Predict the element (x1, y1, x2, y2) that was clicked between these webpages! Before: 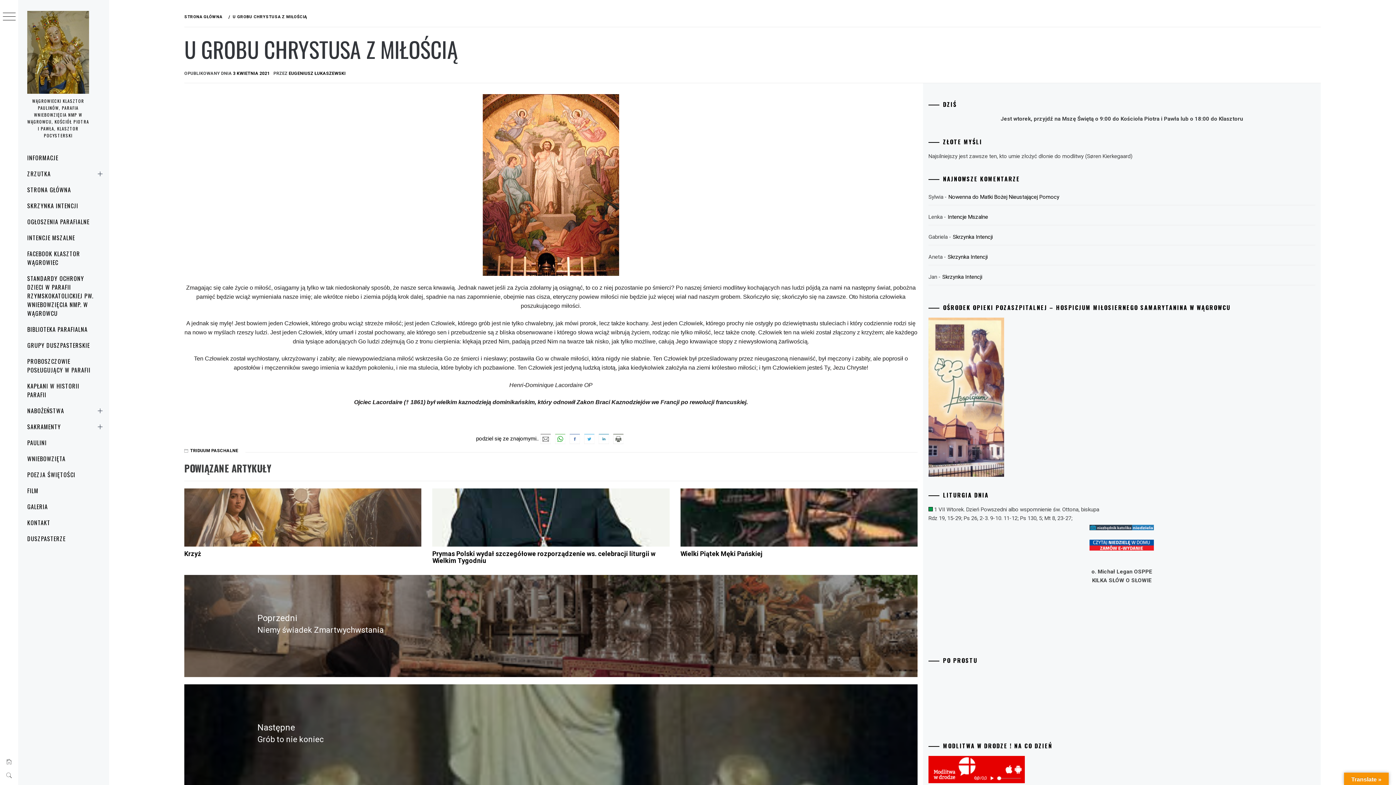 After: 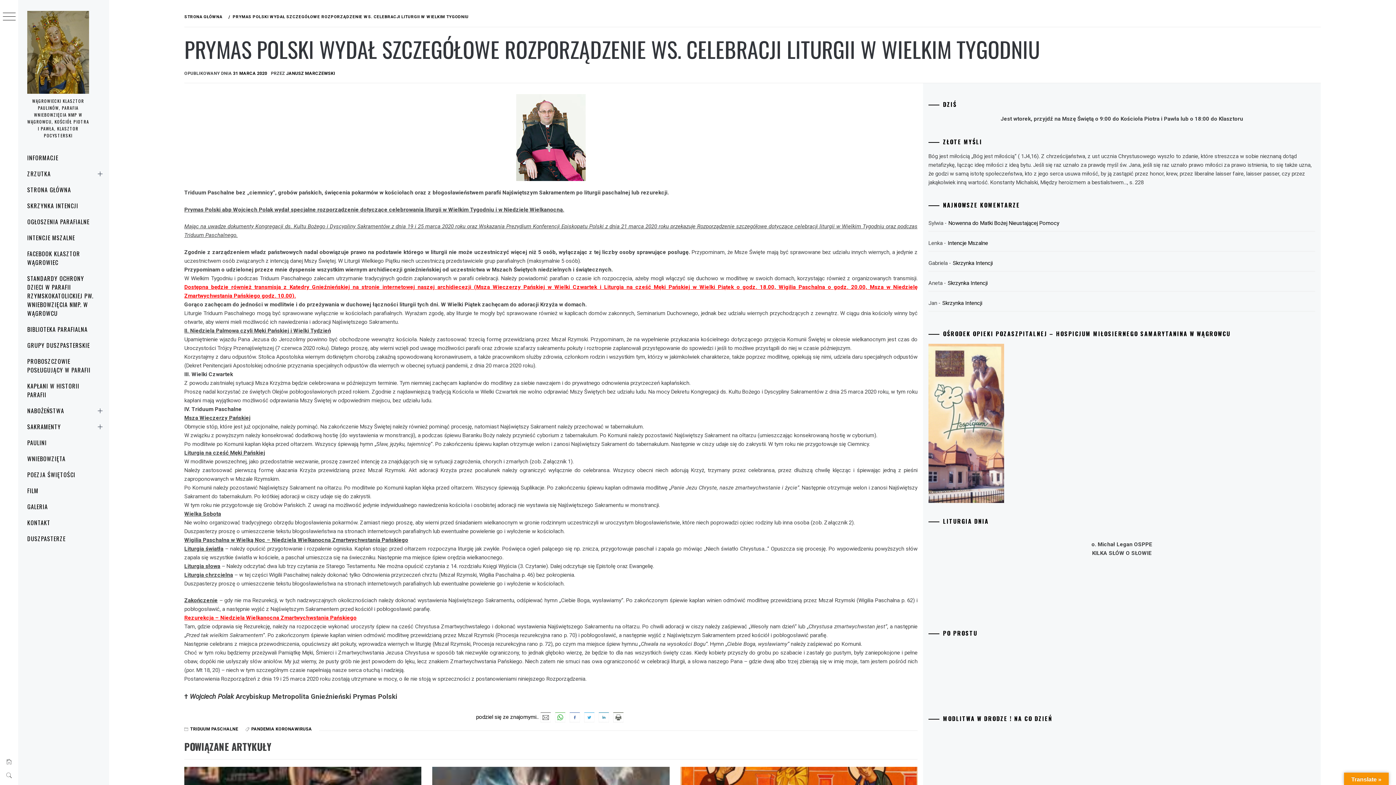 Action: bbox: (432, 488, 669, 546)